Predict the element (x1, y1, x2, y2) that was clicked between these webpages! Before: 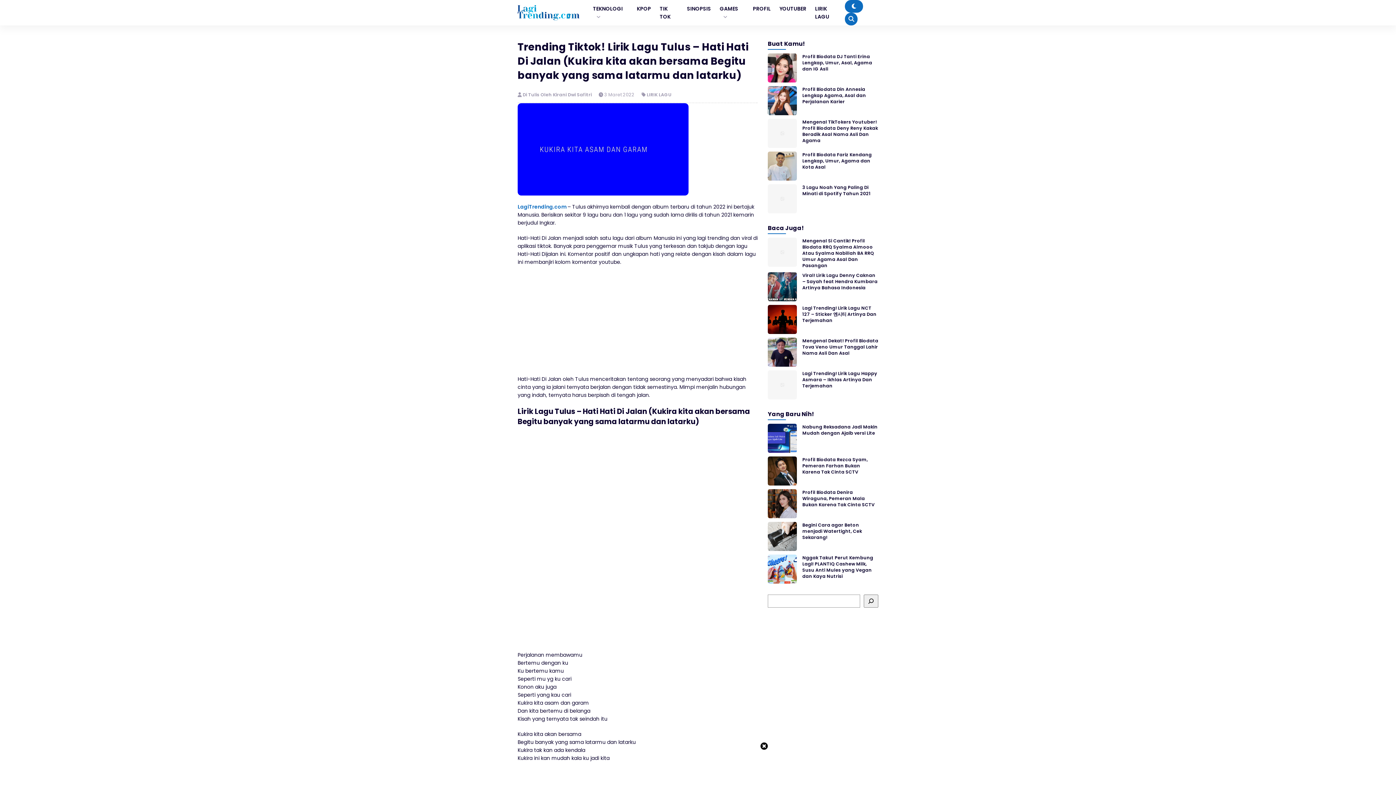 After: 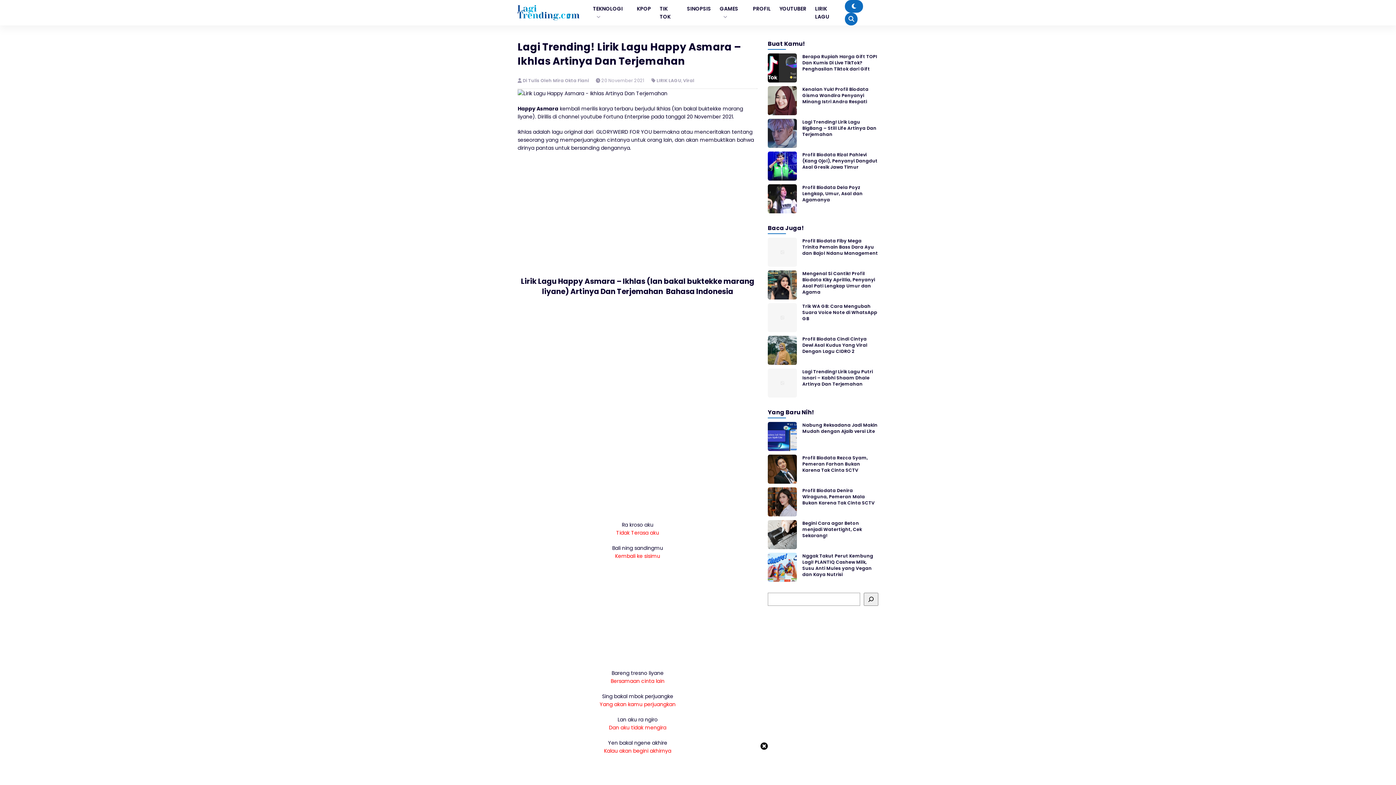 Action: bbox: (768, 380, 797, 388)